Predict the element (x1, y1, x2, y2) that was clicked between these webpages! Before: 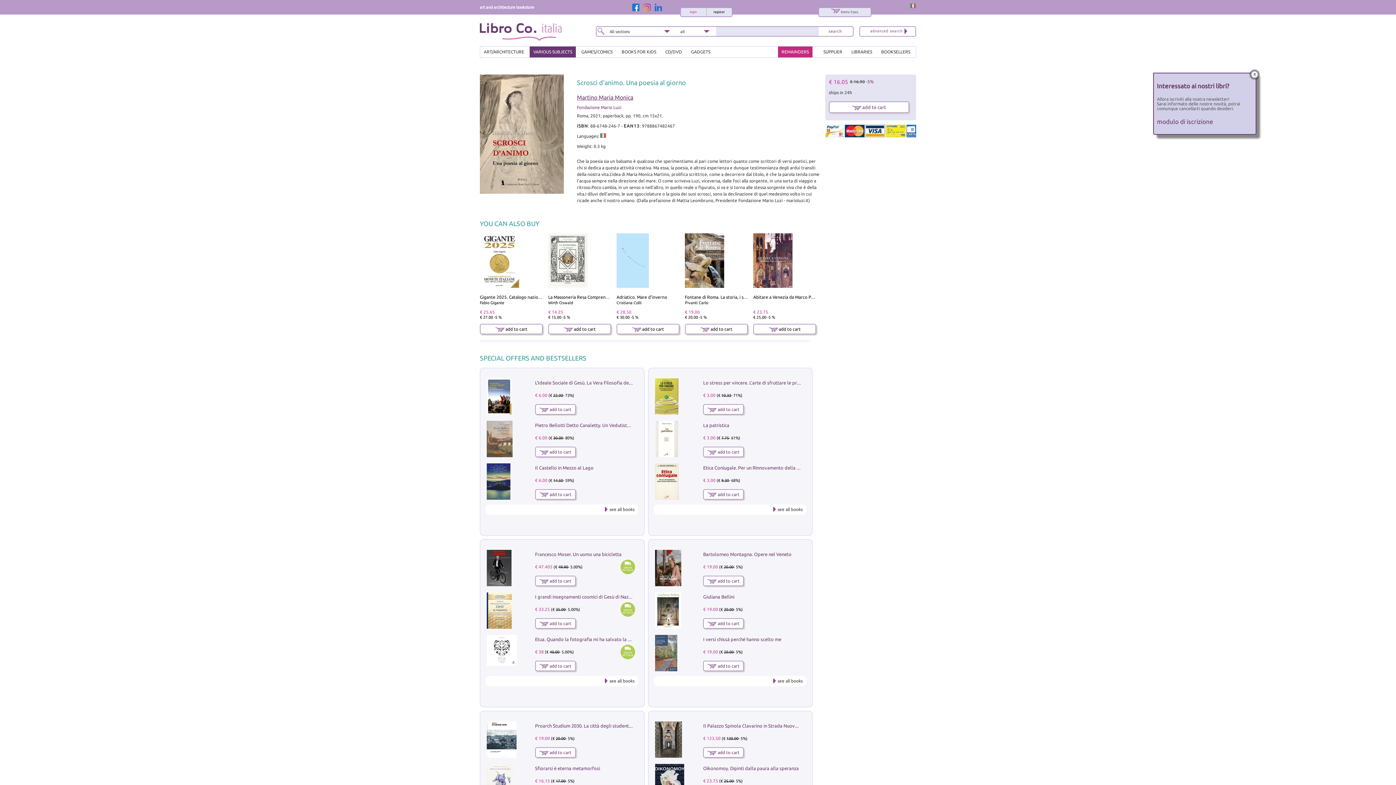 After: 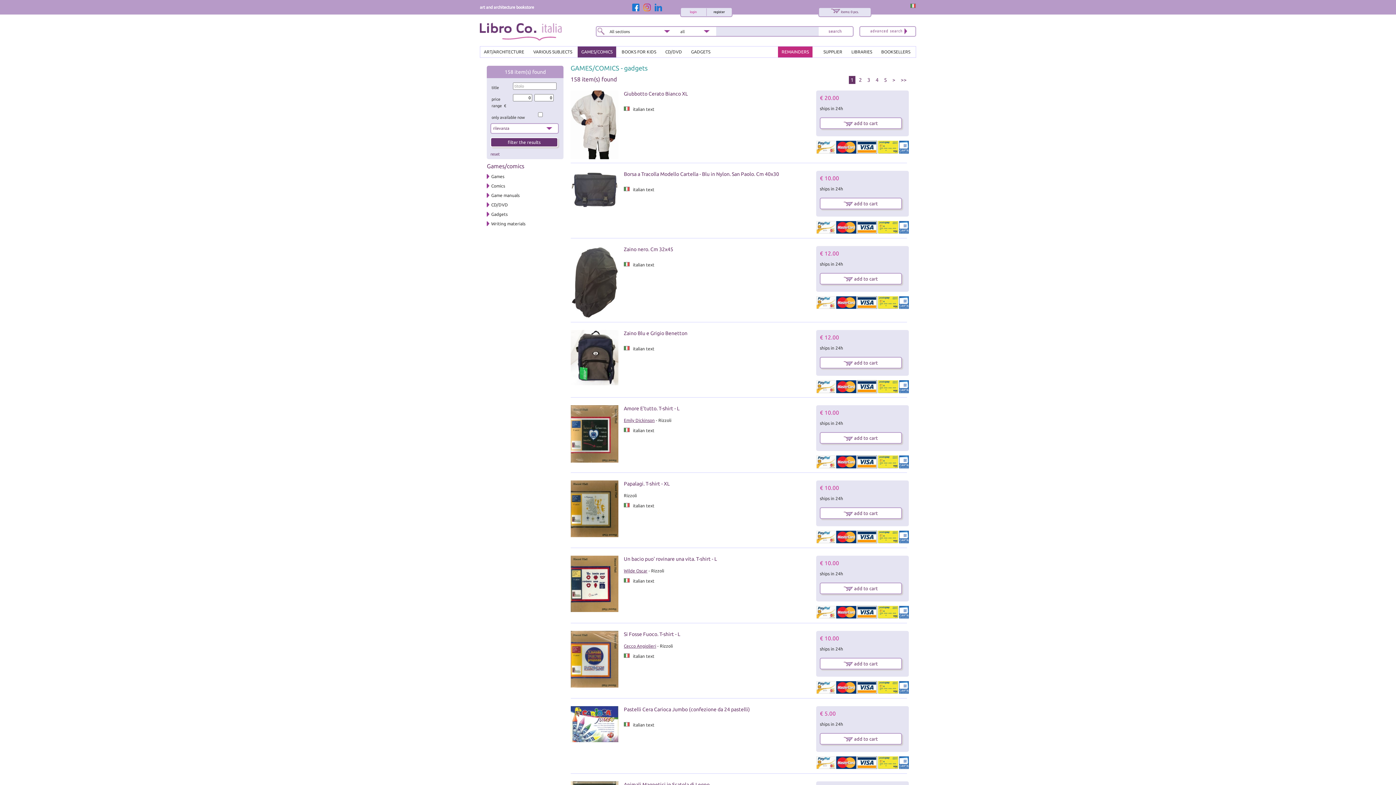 Action: bbox: (687, 46, 714, 57) label: GADGETS